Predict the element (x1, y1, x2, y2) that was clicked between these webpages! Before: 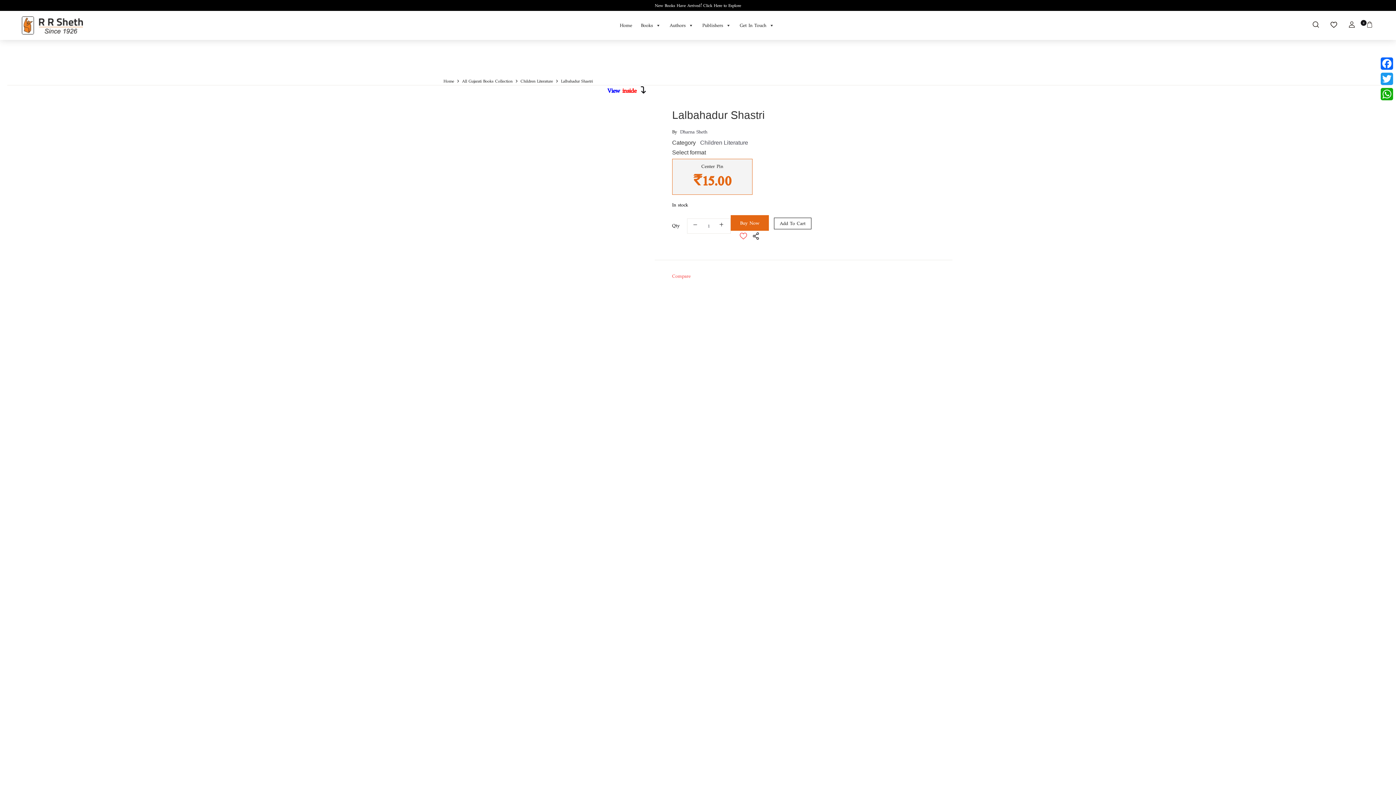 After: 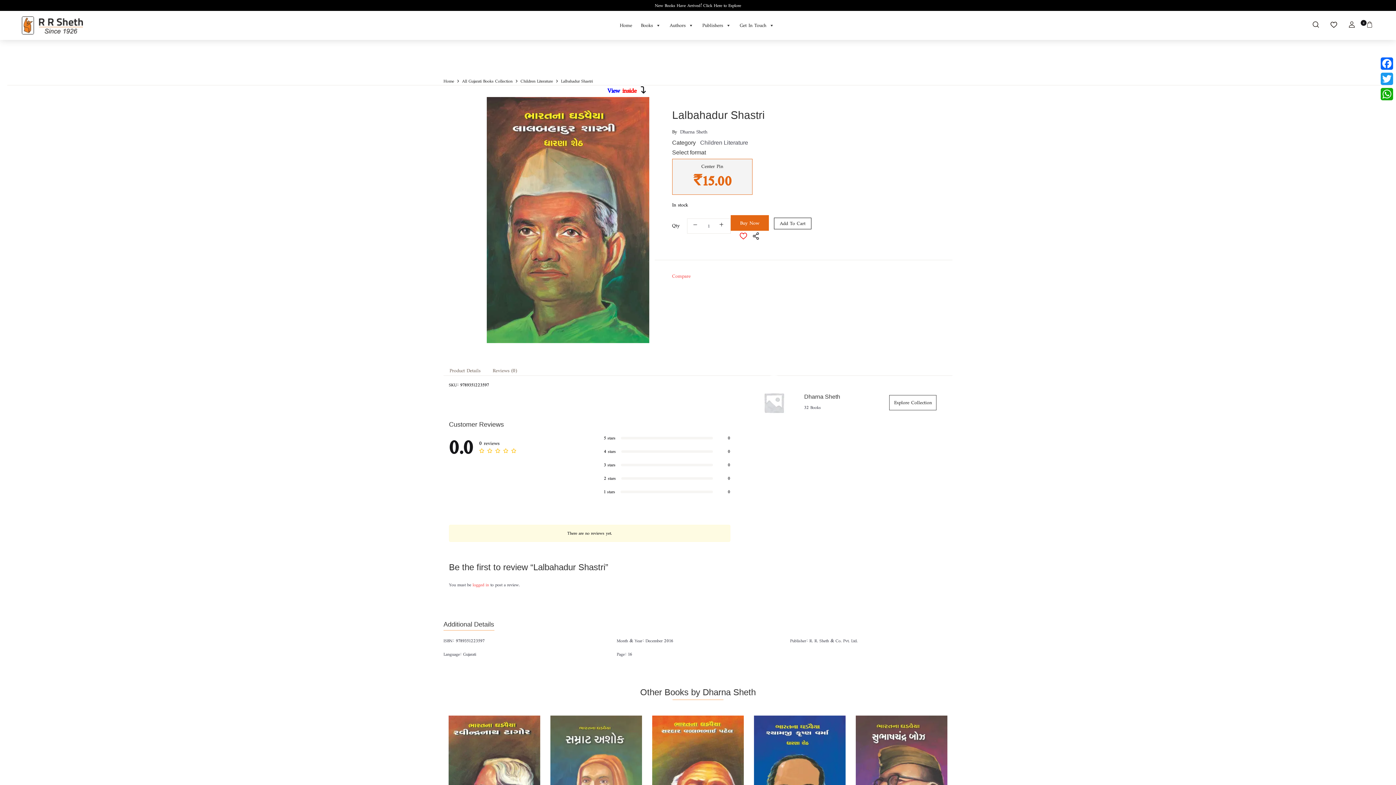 Action: bbox: (739, 233, 747, 241)